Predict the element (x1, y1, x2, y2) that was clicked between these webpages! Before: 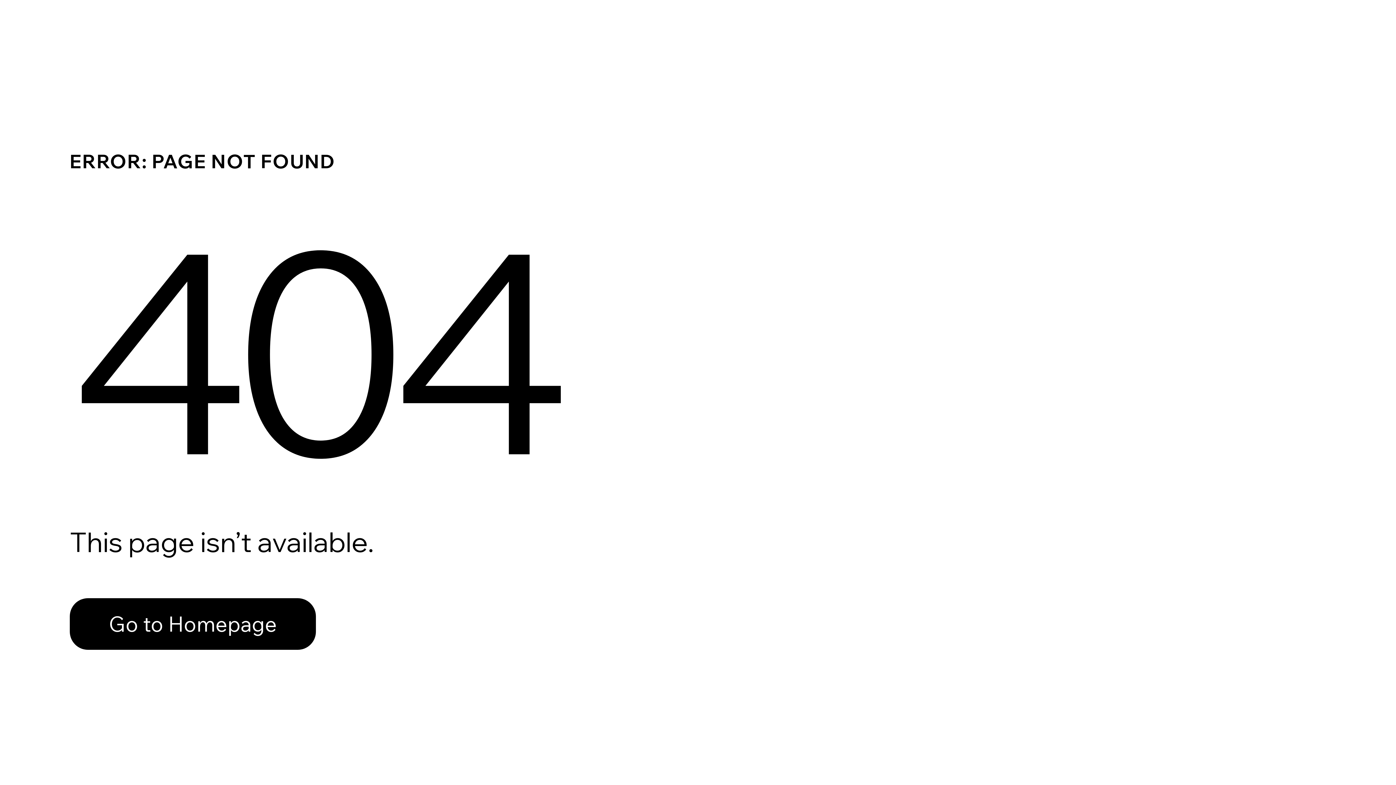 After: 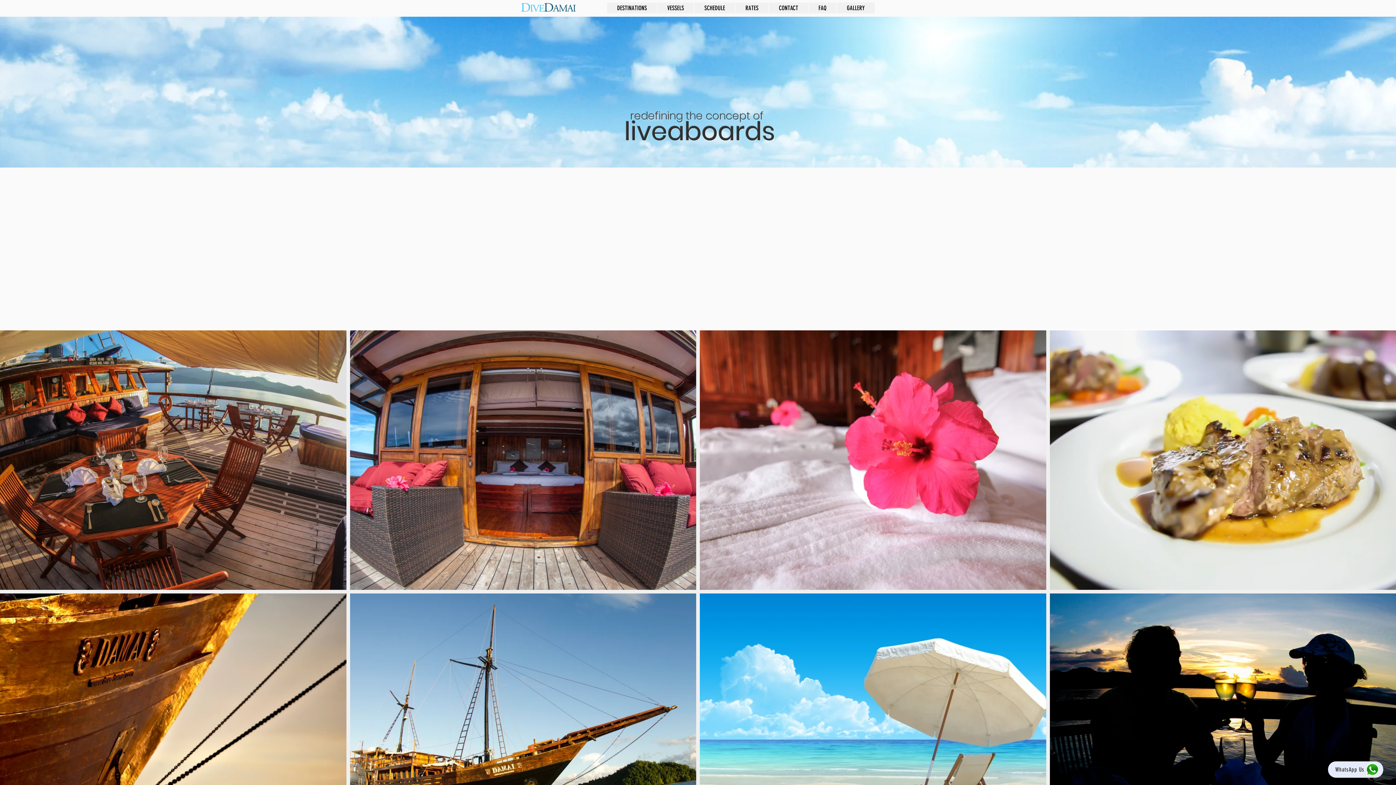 Action: label: Go to Homepage bbox: (69, 598, 316, 650)